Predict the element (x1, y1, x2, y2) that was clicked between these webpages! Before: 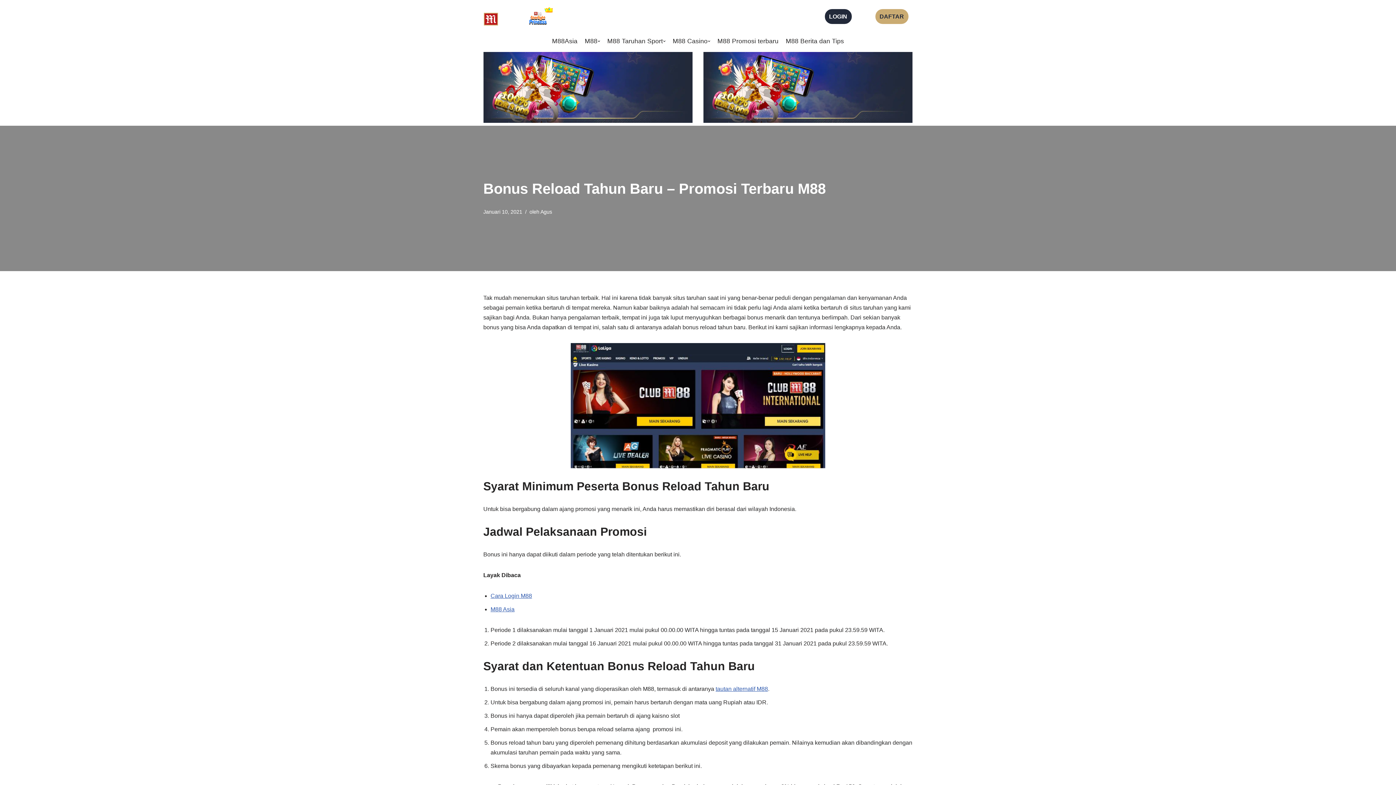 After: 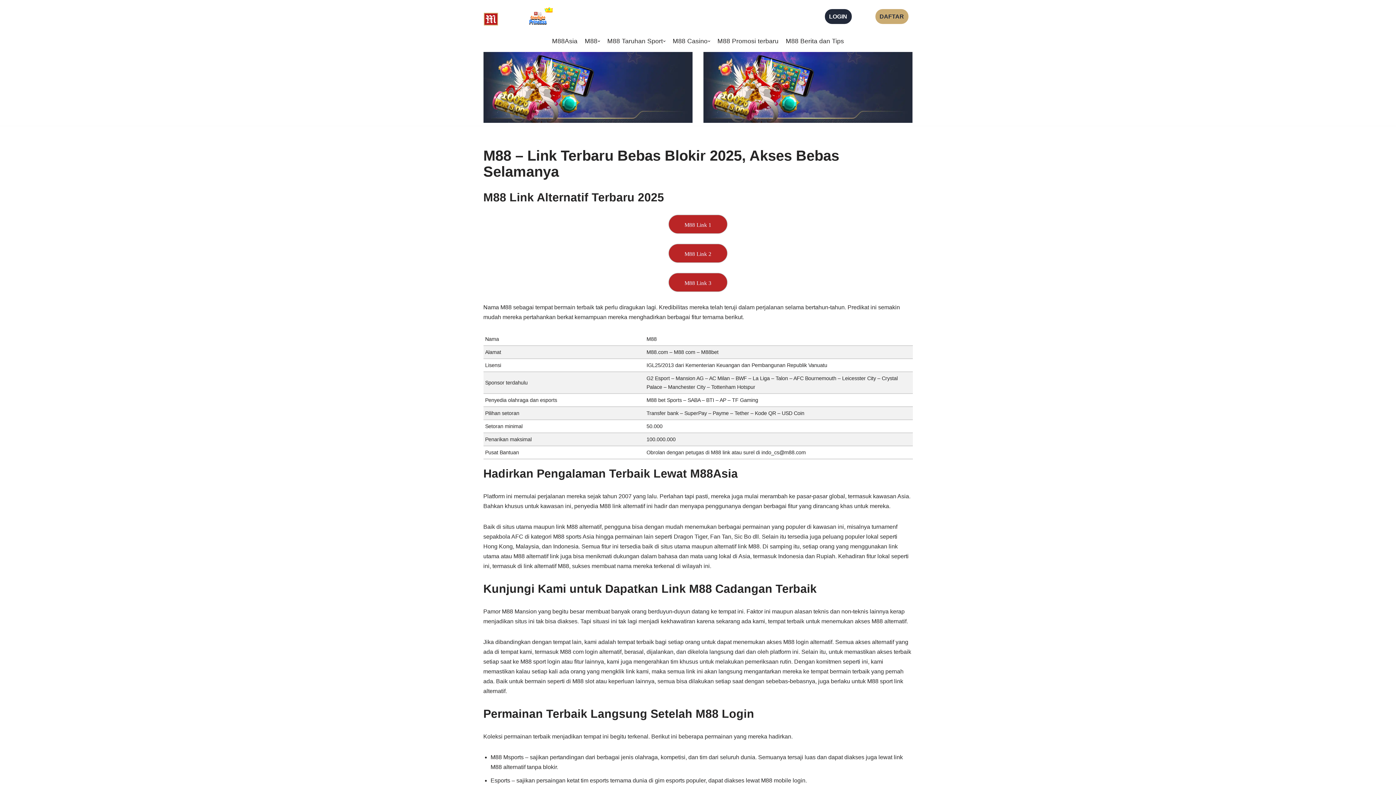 Action: bbox: (483, 6, 552, 26) label: M88 Judi Online - 88indo88m.com M88 Judi Online